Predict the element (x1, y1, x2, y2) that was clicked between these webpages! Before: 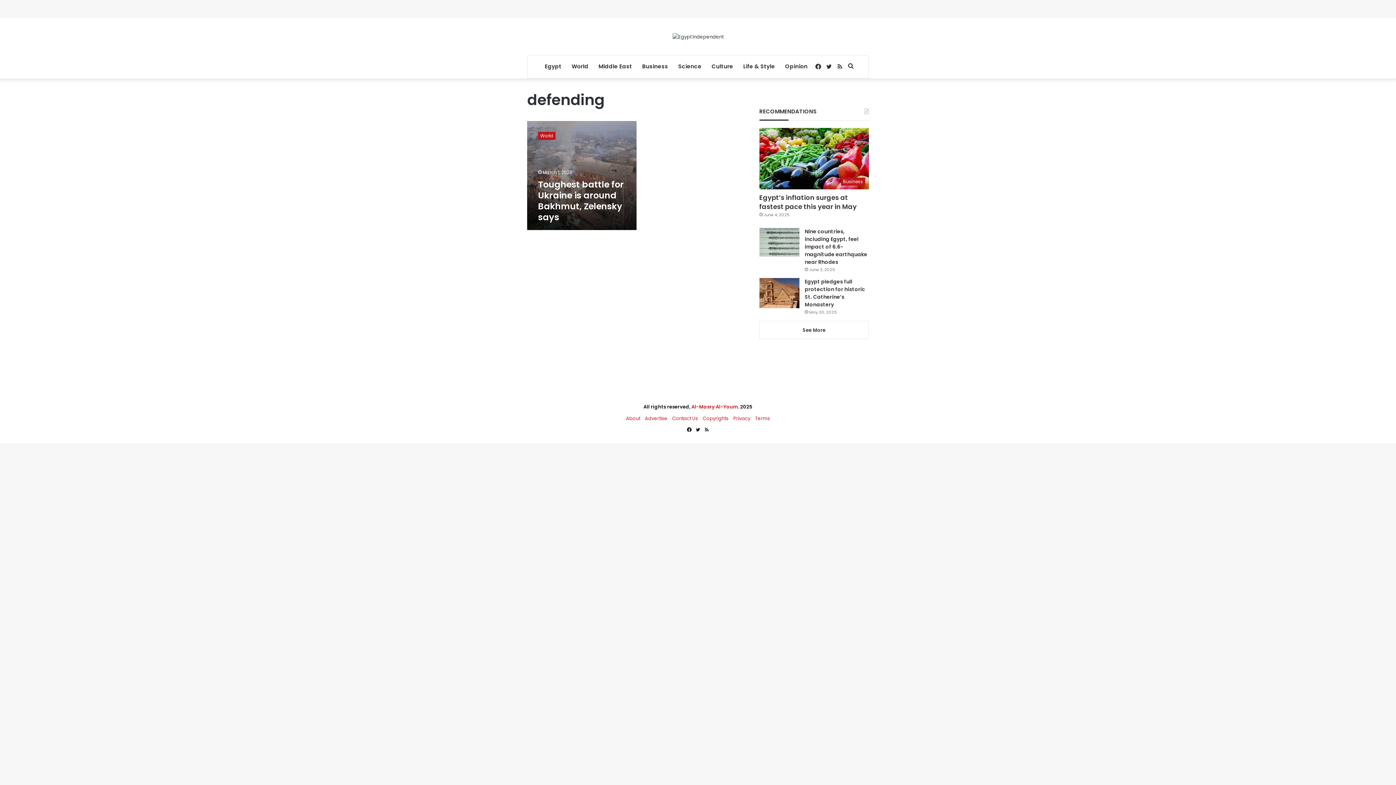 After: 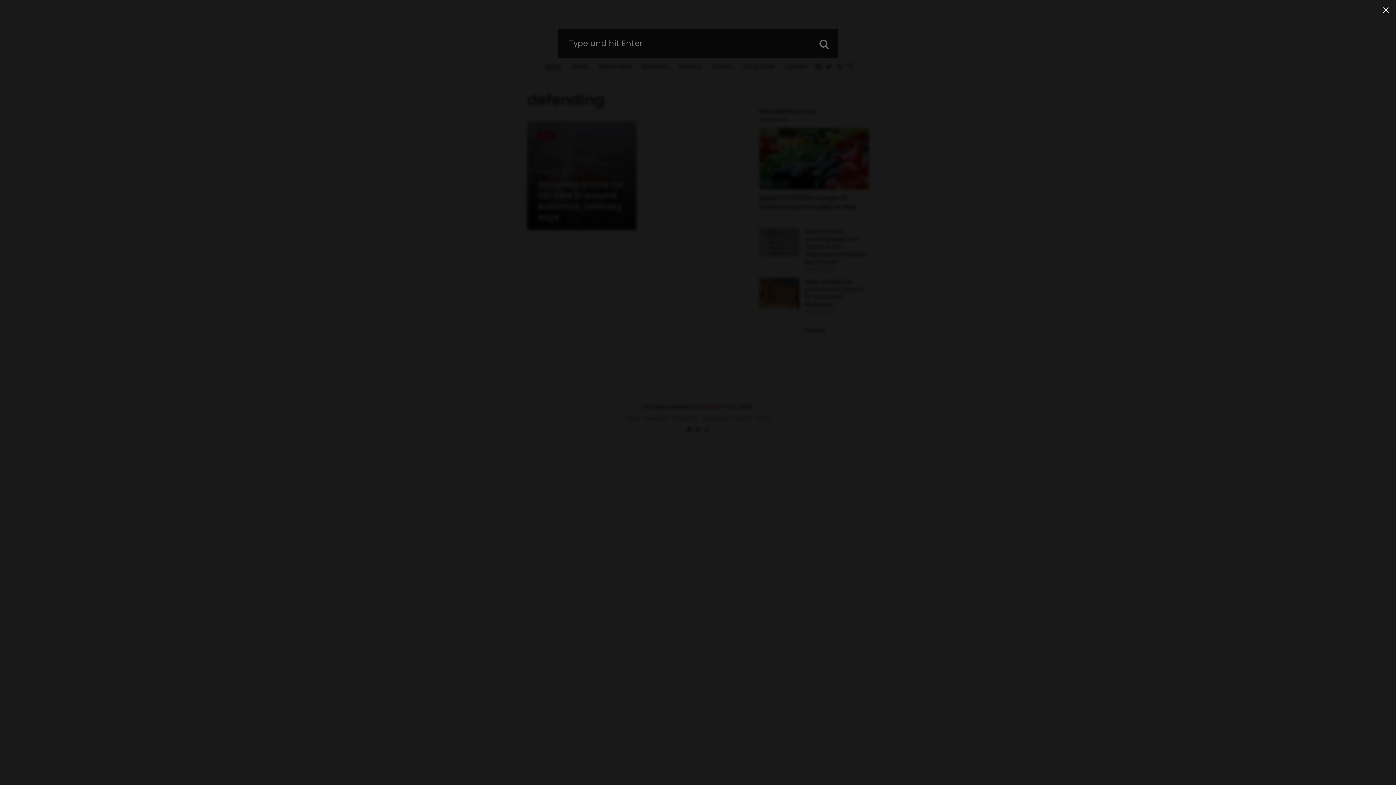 Action: label: Search for bbox: (845, 55, 856, 77)